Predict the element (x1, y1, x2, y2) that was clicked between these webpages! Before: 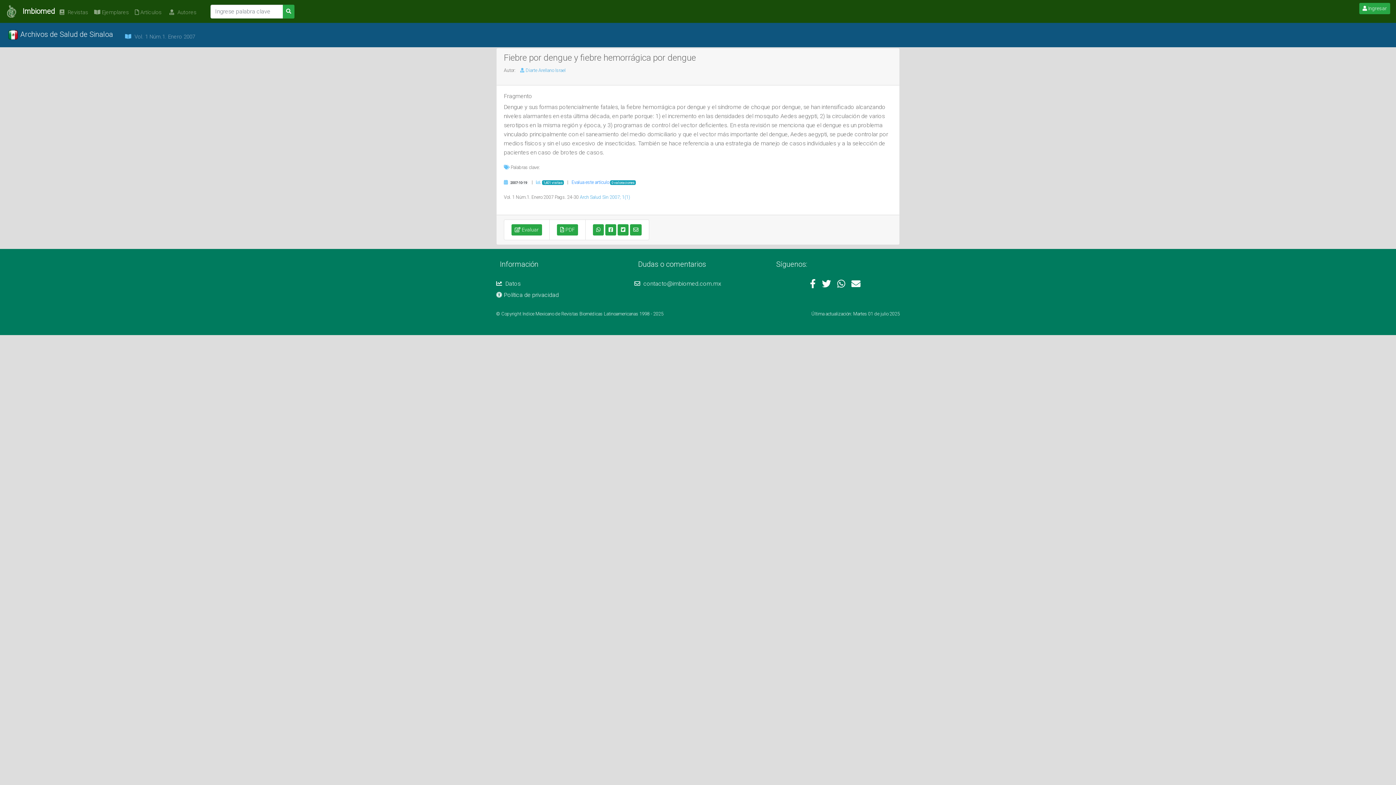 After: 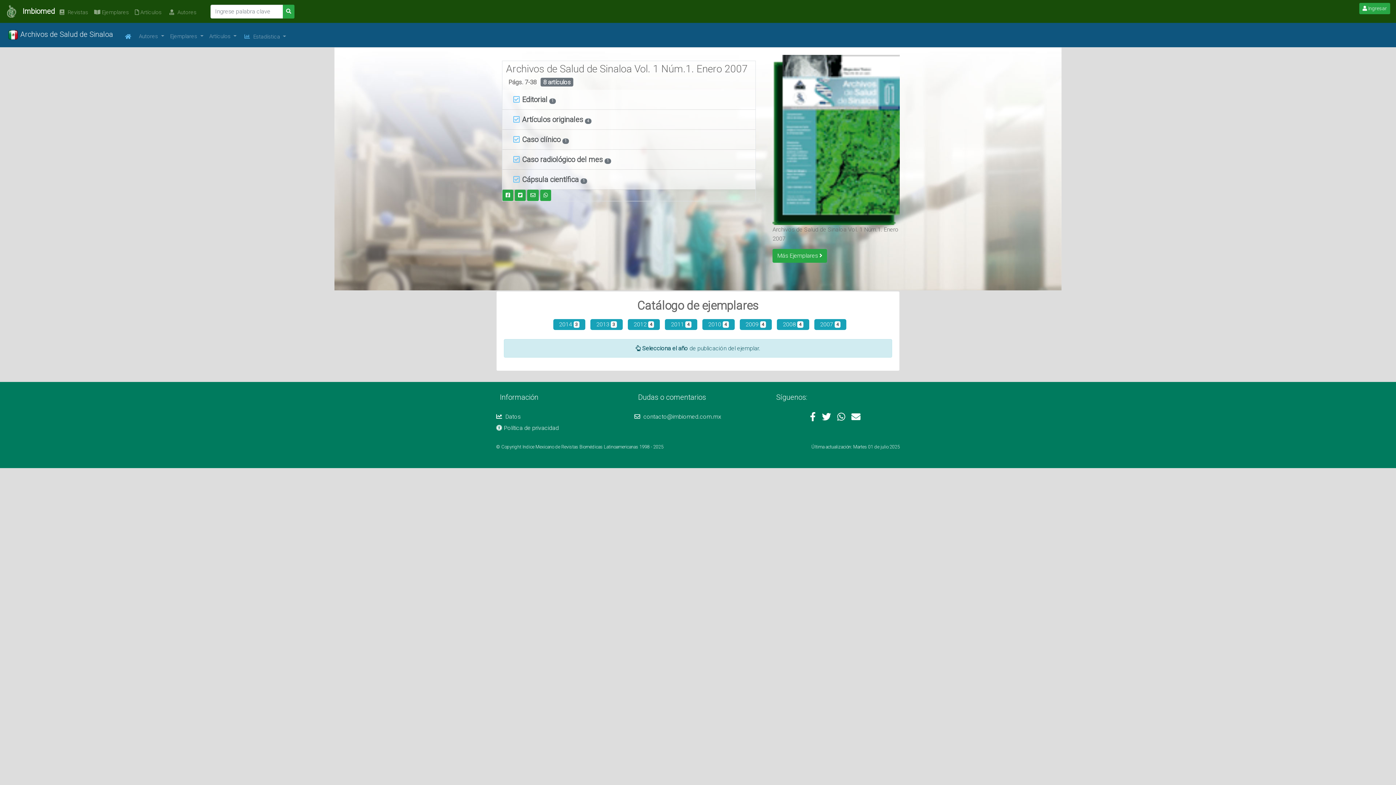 Action: bbox: (120, 29, 198, 44) label:  Vol. 1 Núm.1. Enero 2007